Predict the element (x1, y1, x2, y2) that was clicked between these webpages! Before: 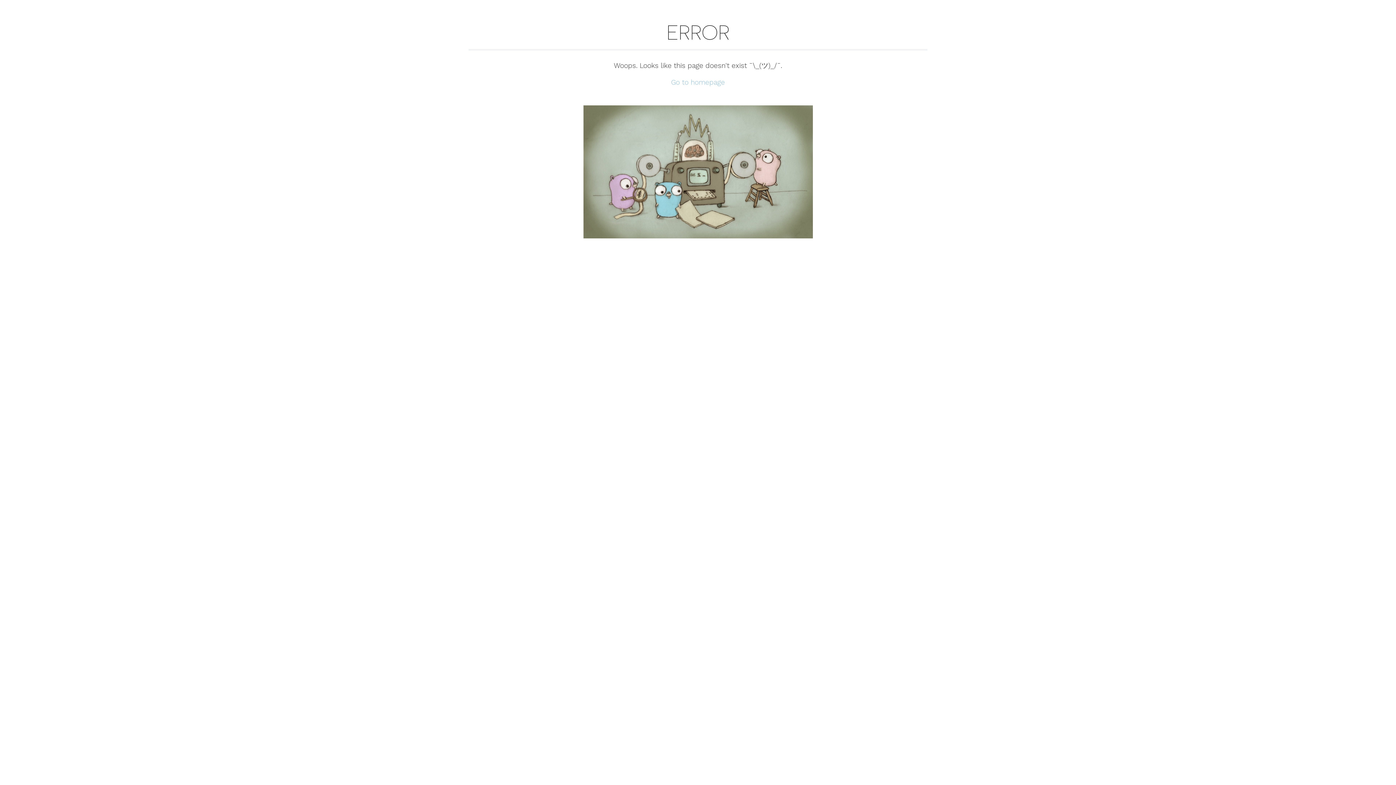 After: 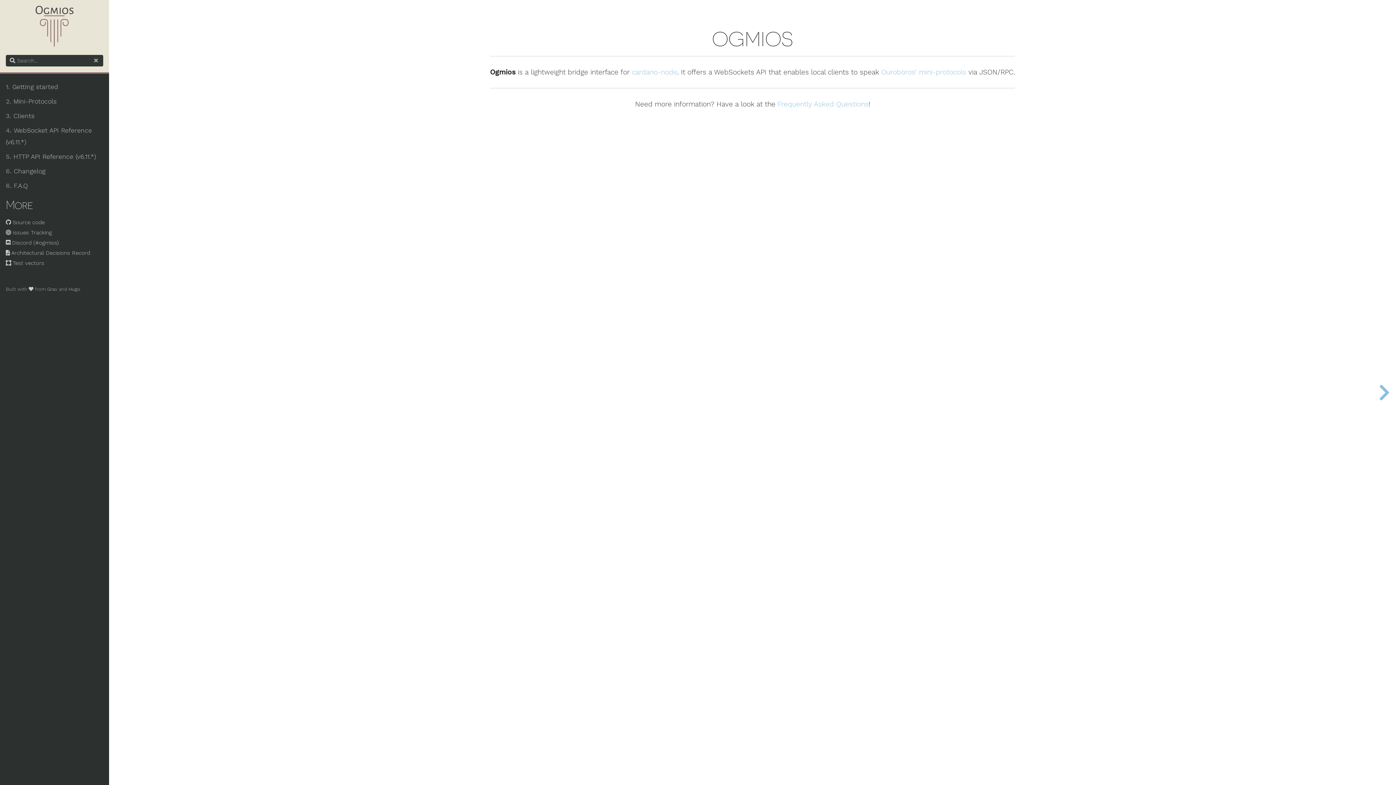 Action: bbox: (671, 78, 725, 86) label: Go to homepage